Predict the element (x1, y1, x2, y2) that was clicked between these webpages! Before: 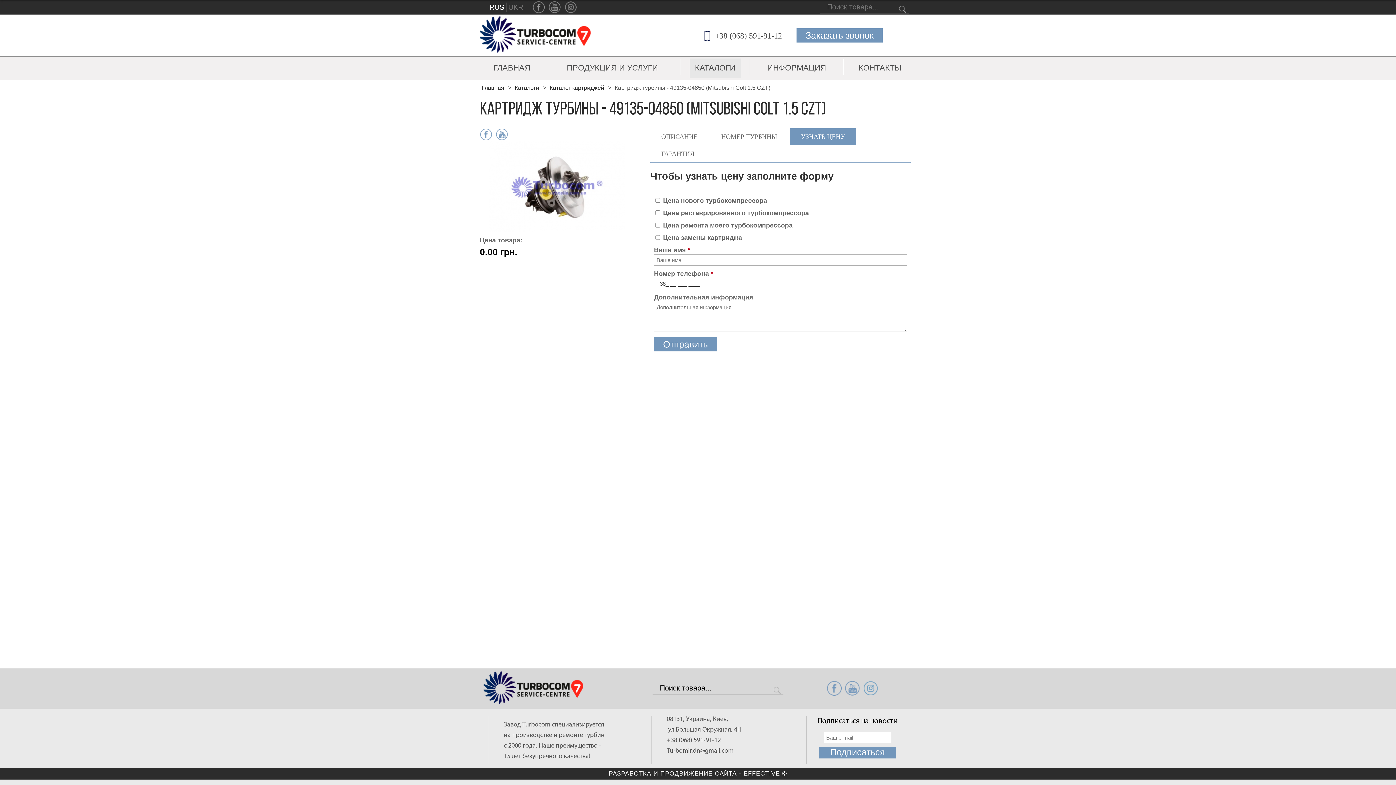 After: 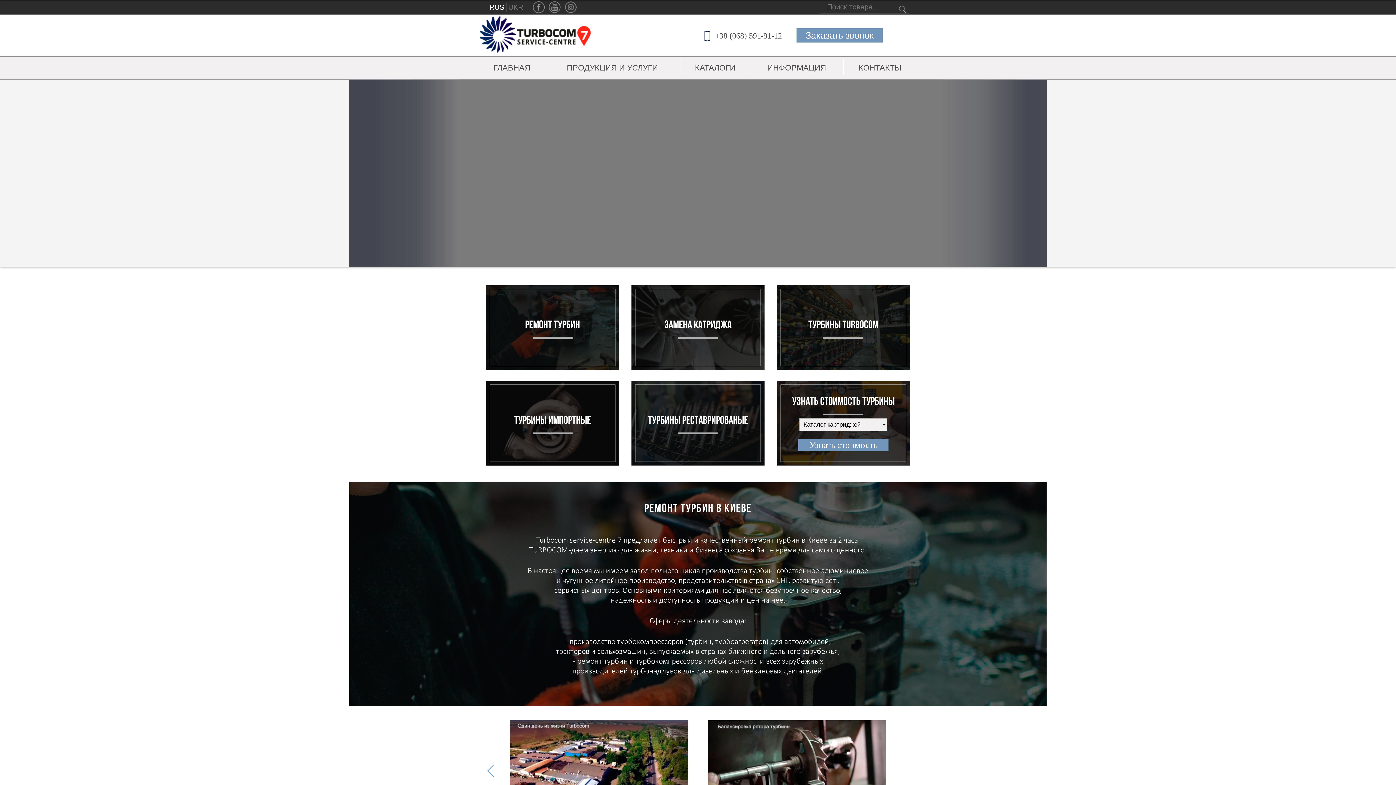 Action: bbox: (481, 84, 504, 90) label: Главная